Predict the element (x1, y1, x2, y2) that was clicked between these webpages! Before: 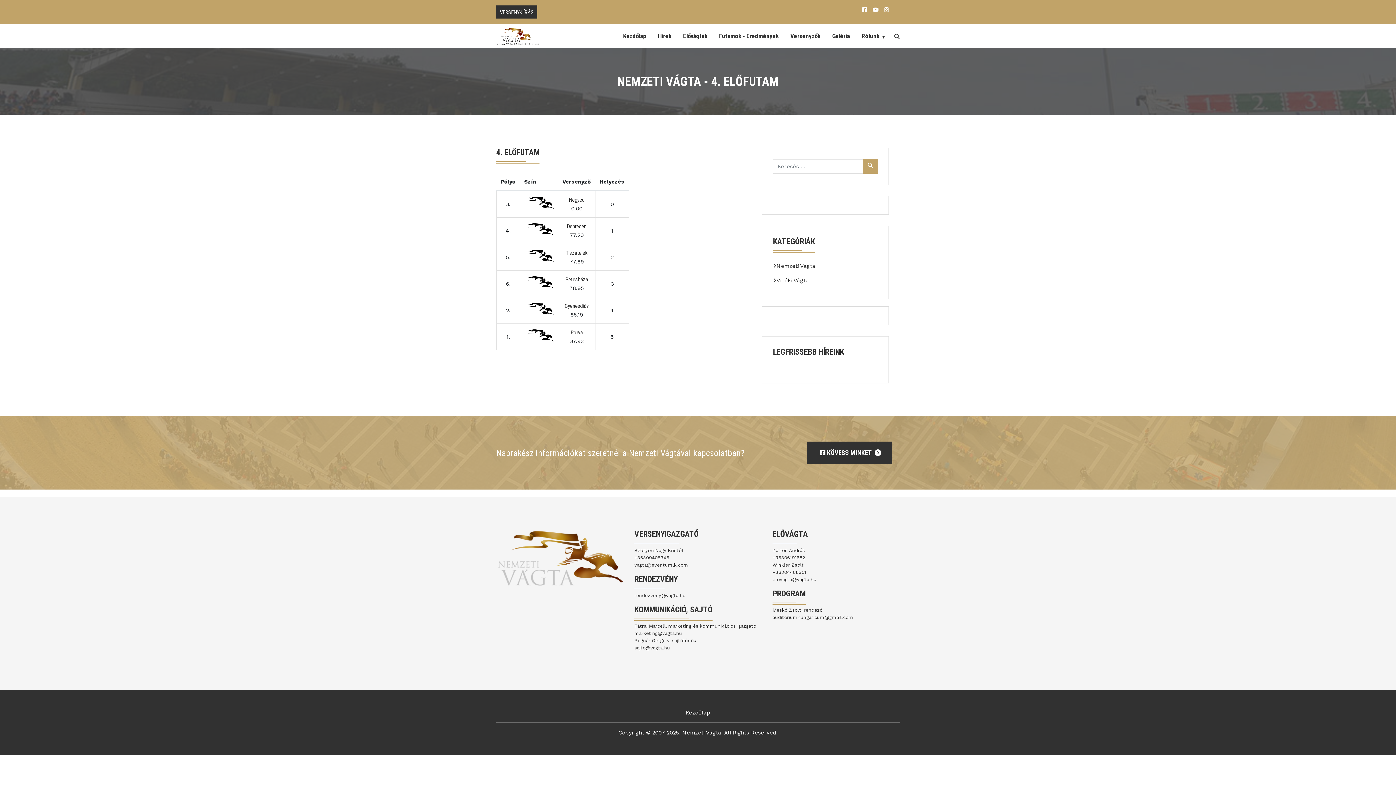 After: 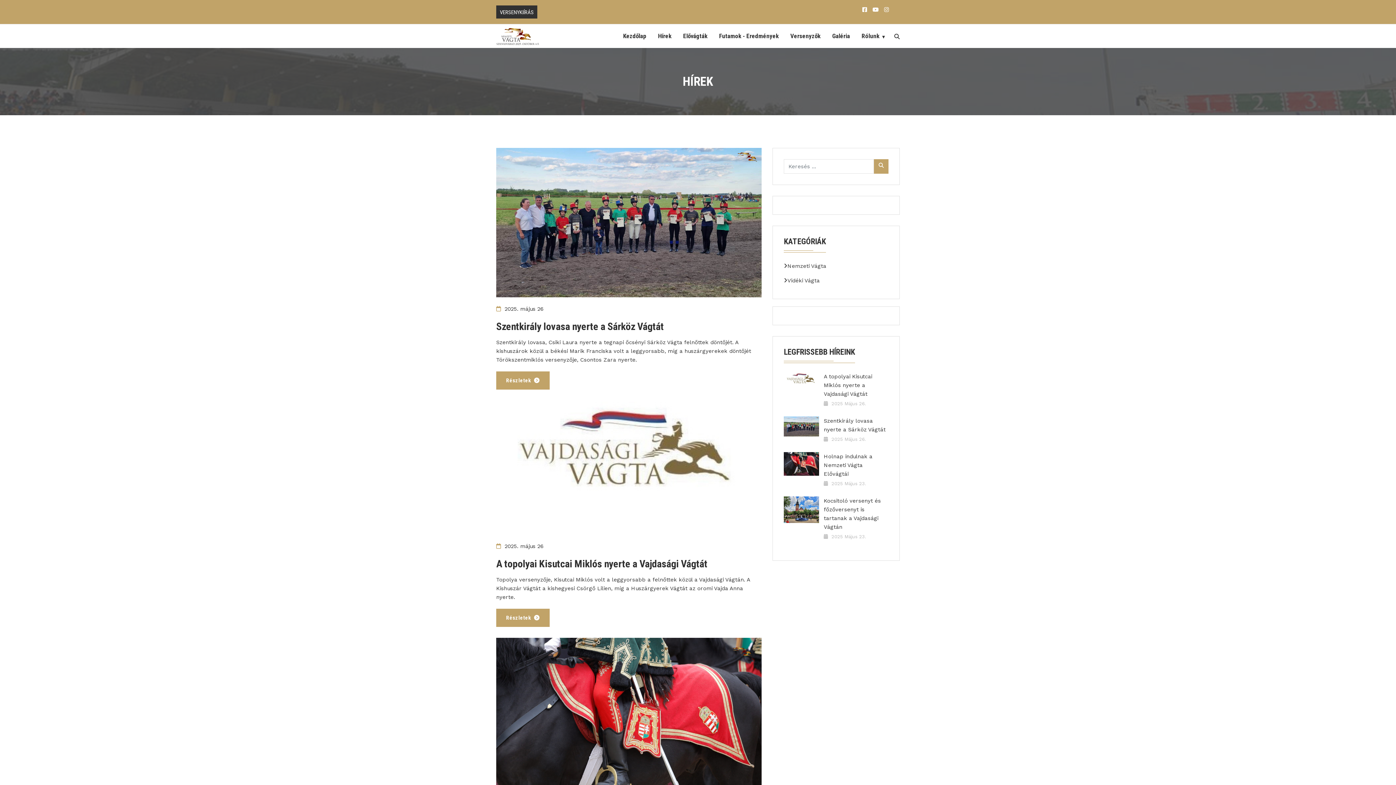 Action: label: Hírek bbox: (652, 24, 677, 48)